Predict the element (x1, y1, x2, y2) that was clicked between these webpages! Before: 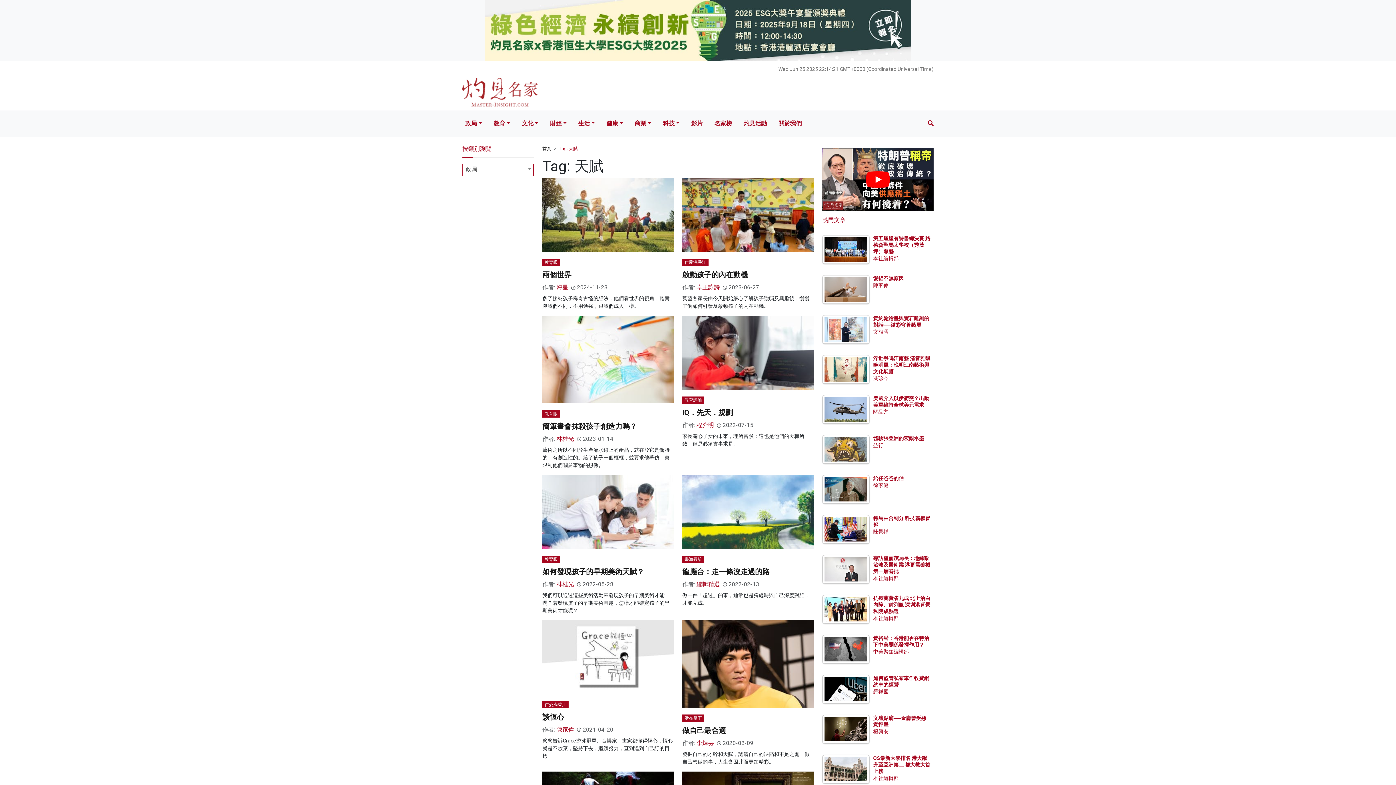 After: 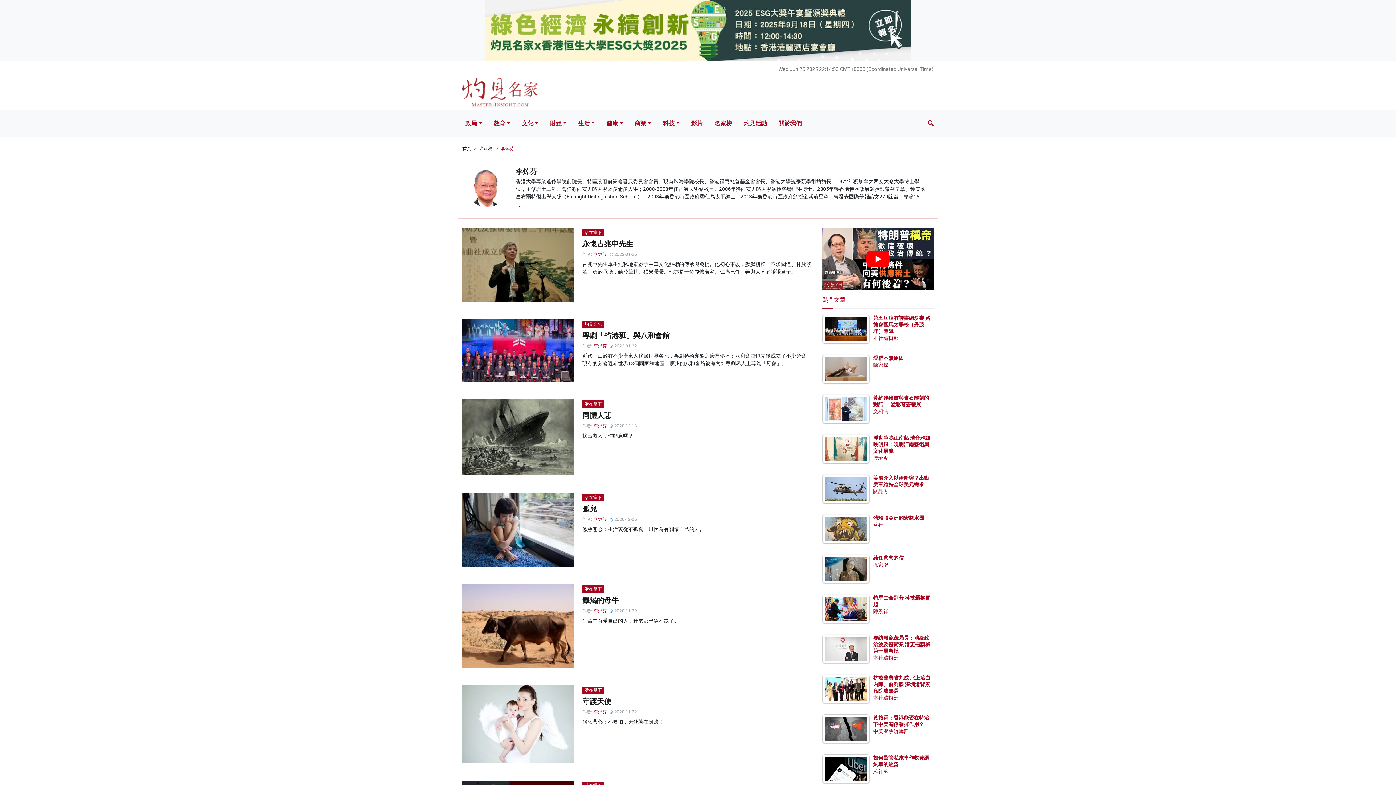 Action: label: 李焯芬 bbox: (696, 739, 714, 746)